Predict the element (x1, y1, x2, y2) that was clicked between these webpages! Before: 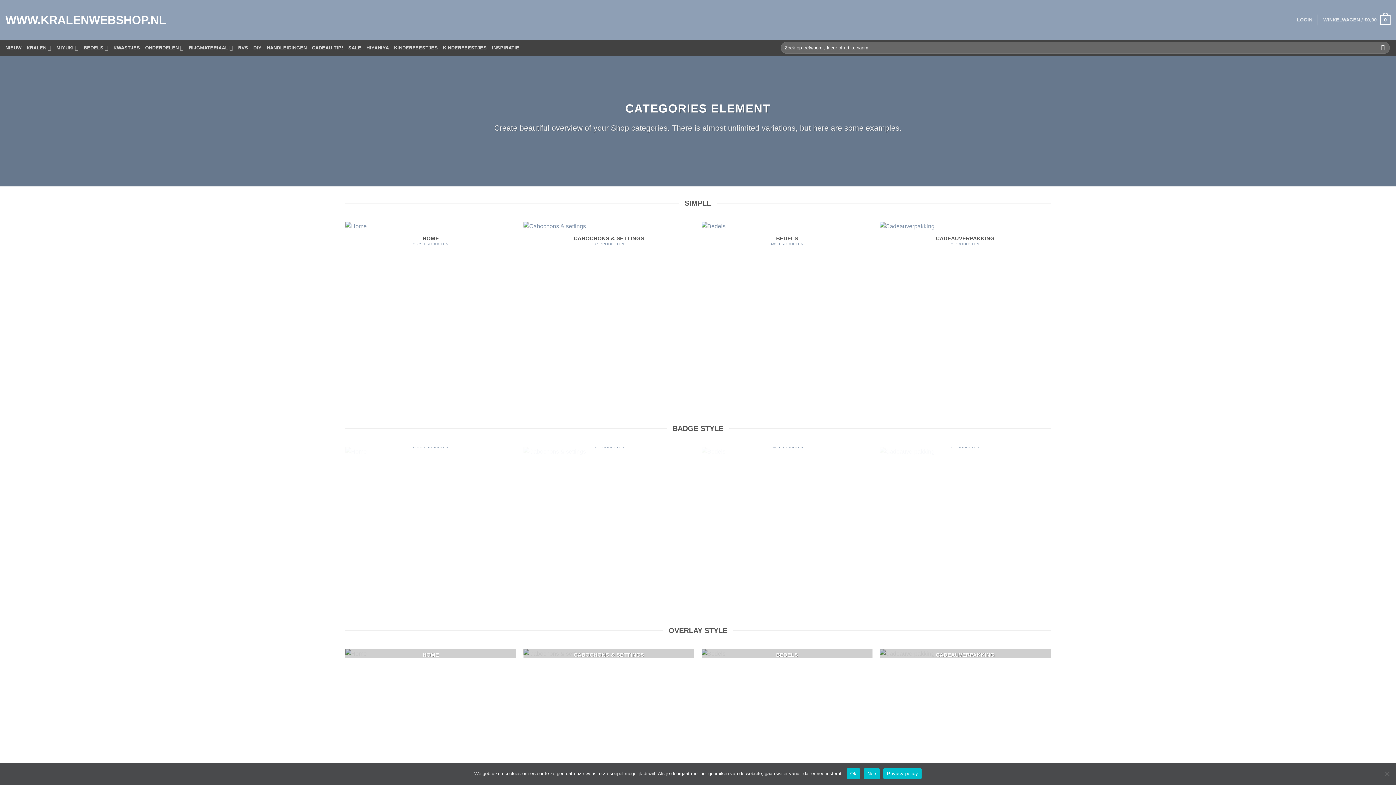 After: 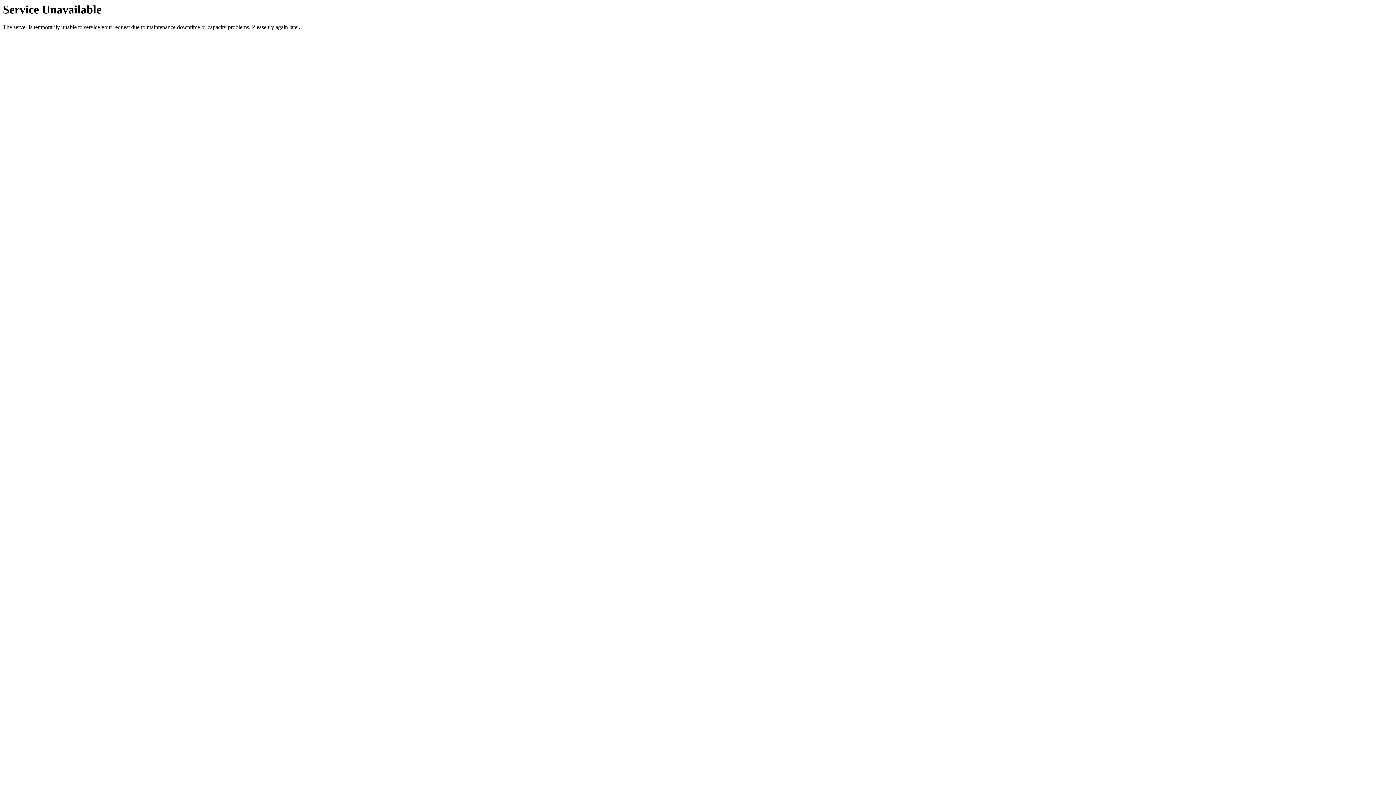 Action: label: DIY bbox: (253, 41, 261, 54)